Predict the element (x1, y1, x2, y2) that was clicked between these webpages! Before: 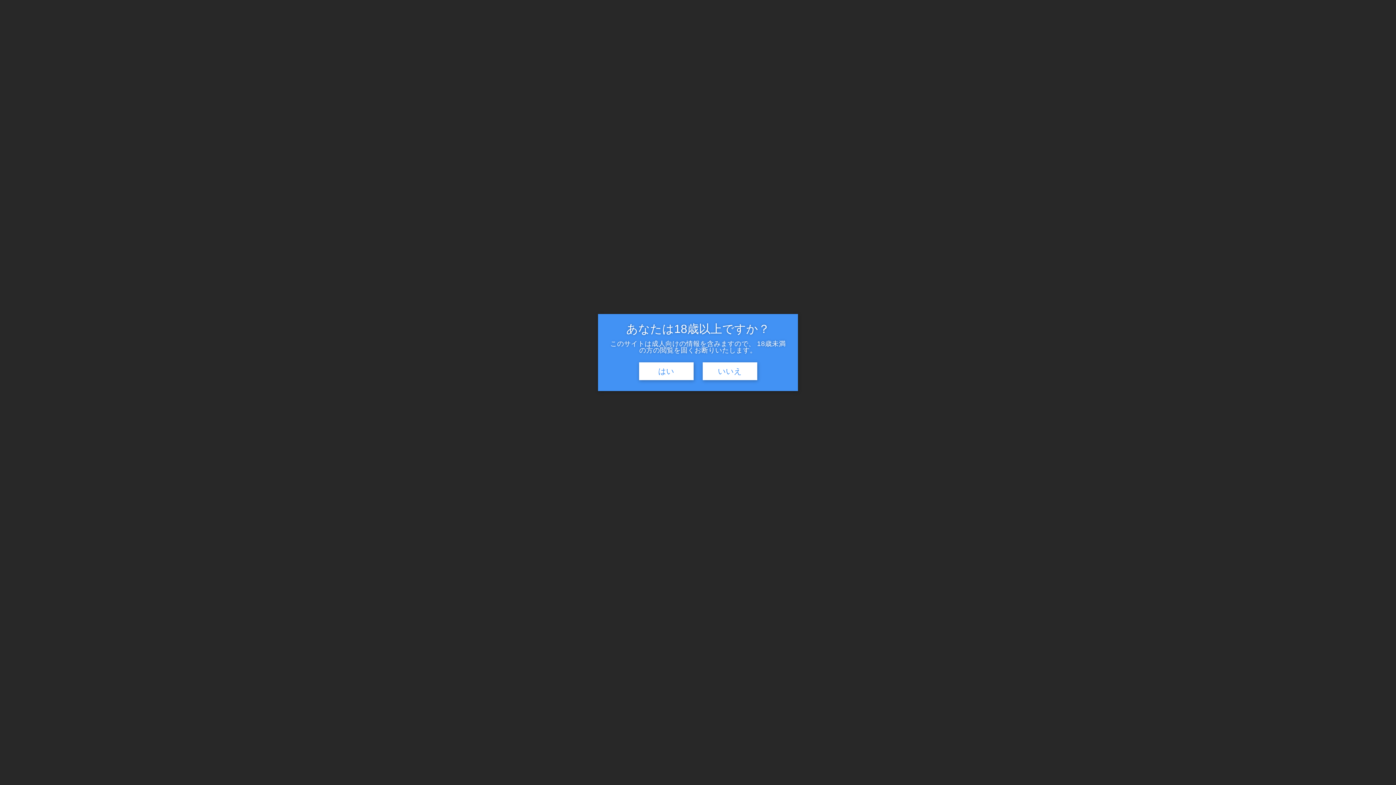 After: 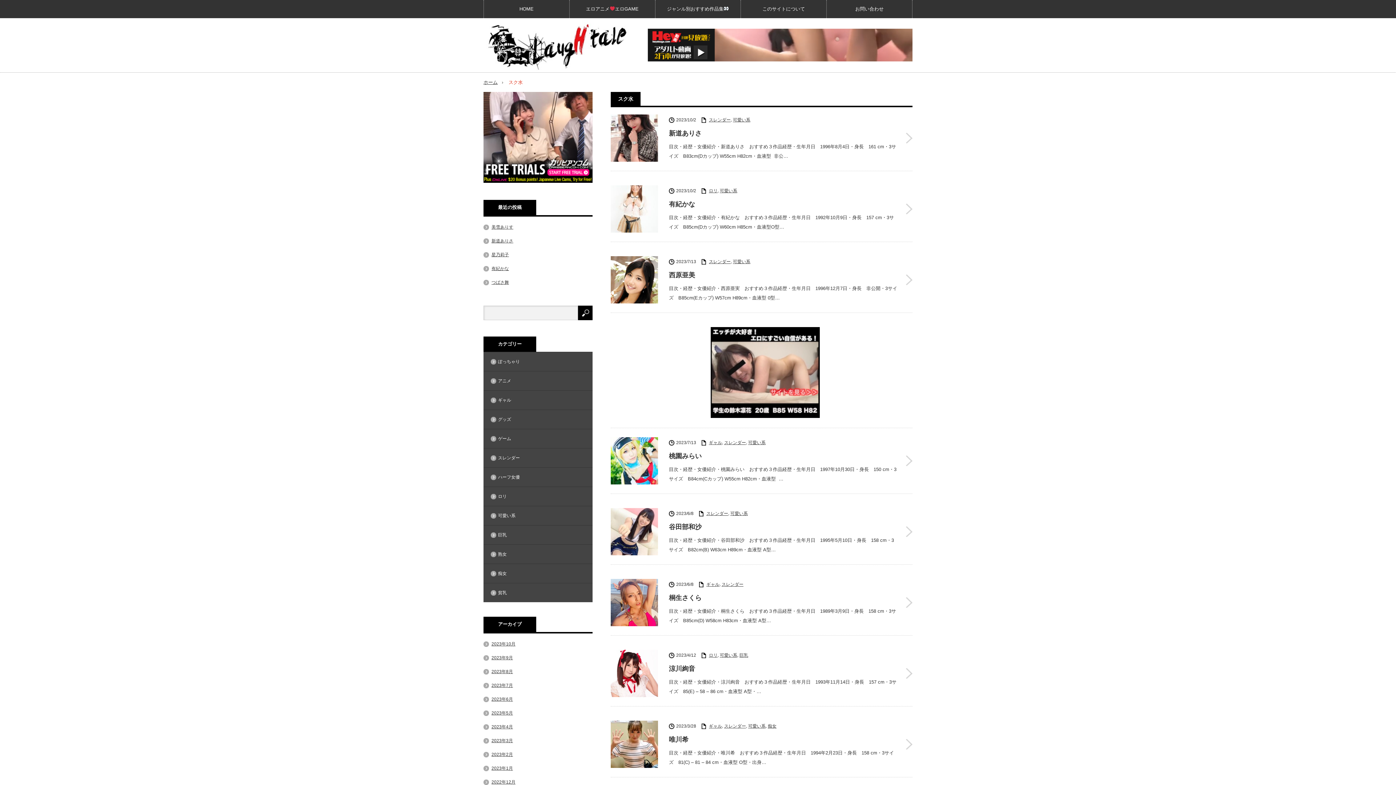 Action: label: はい bbox: (639, 362, 693, 380)